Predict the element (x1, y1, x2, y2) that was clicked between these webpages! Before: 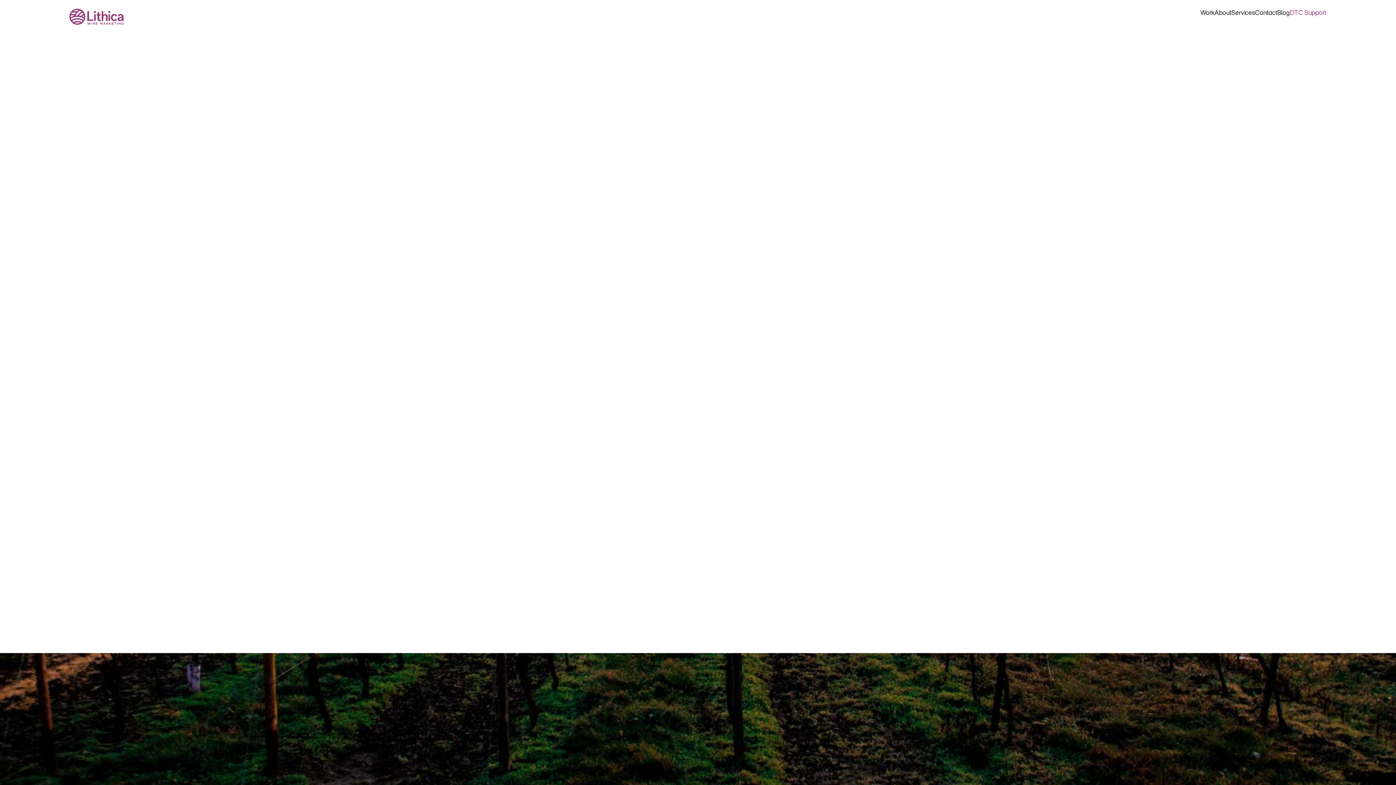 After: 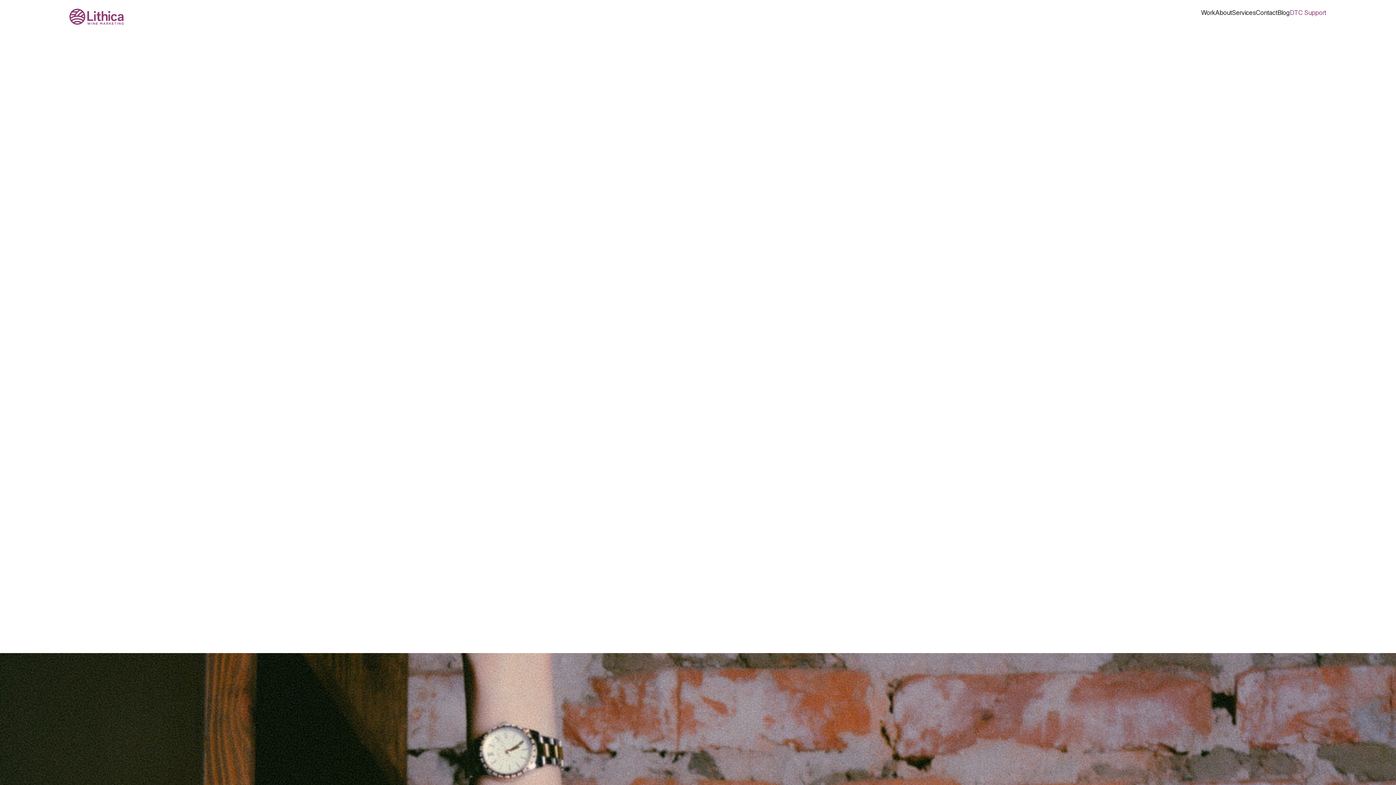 Action: bbox: (1214, 8, 1231, 16) label: About